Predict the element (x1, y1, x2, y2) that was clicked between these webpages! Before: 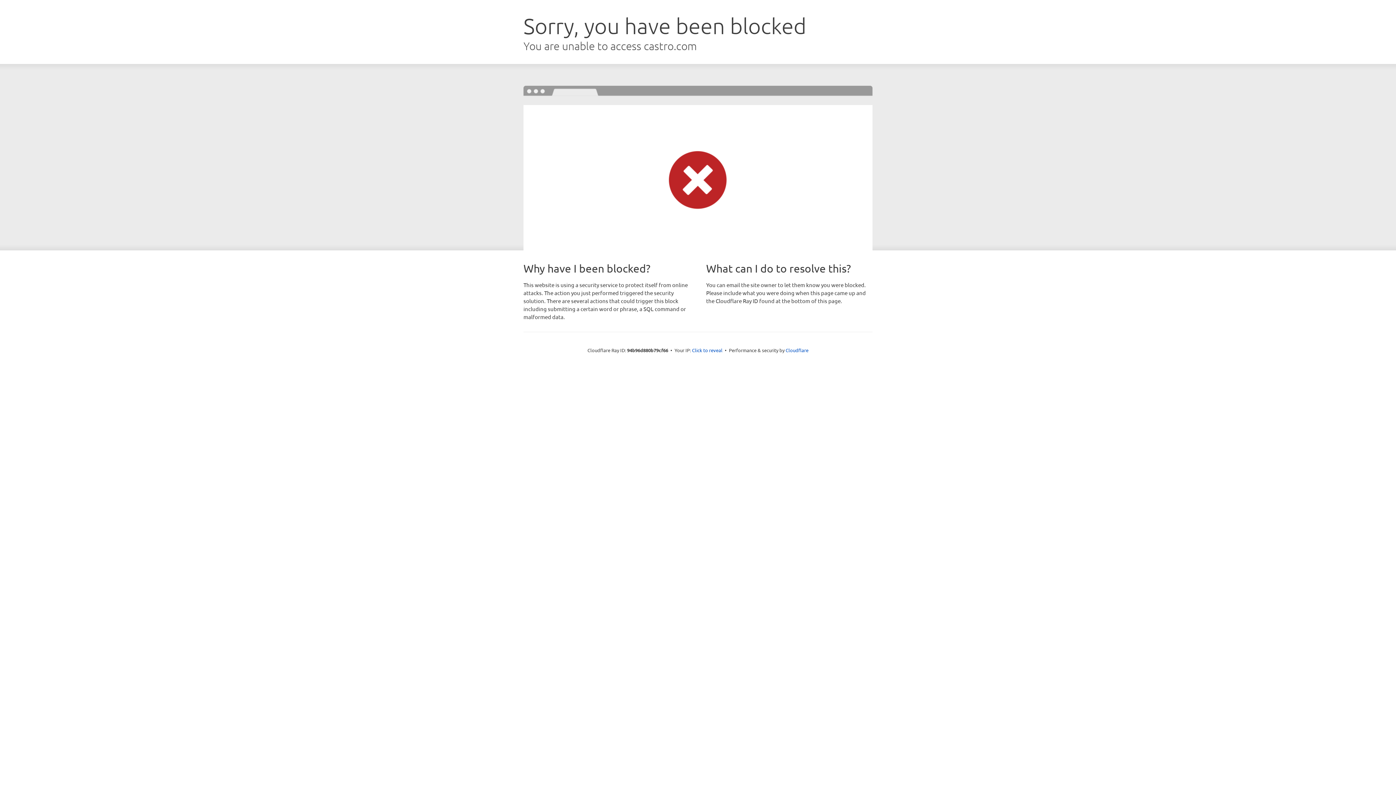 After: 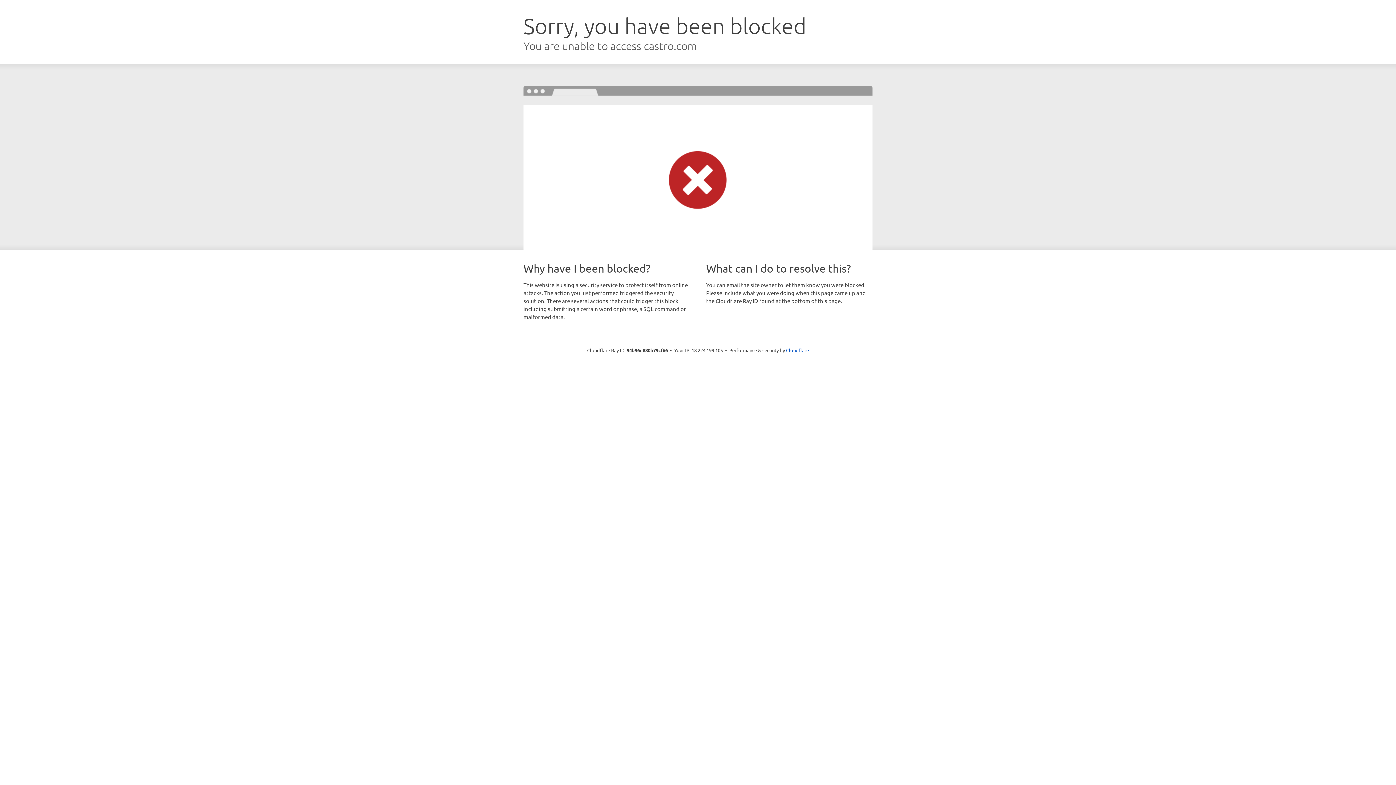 Action: label: Click to reveal bbox: (692, 346, 722, 353)